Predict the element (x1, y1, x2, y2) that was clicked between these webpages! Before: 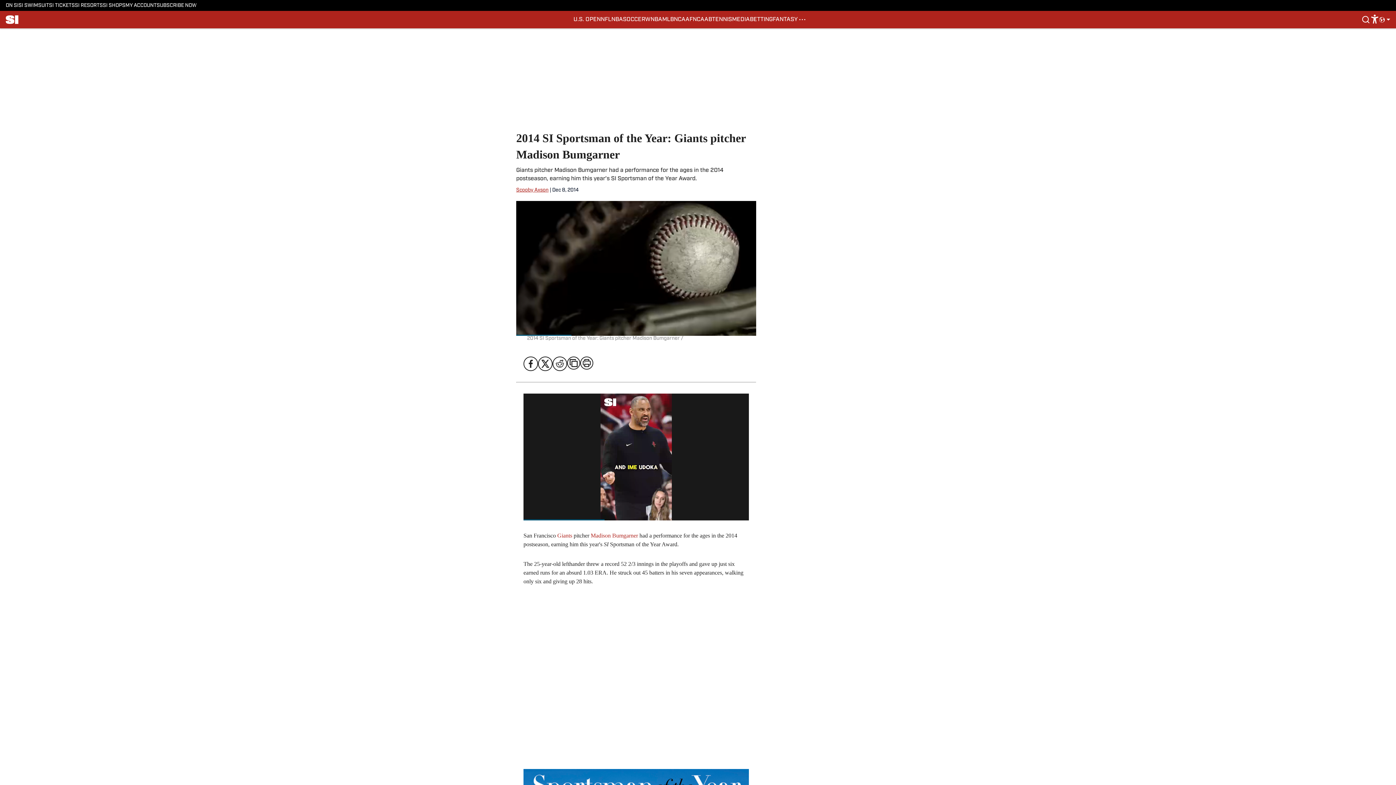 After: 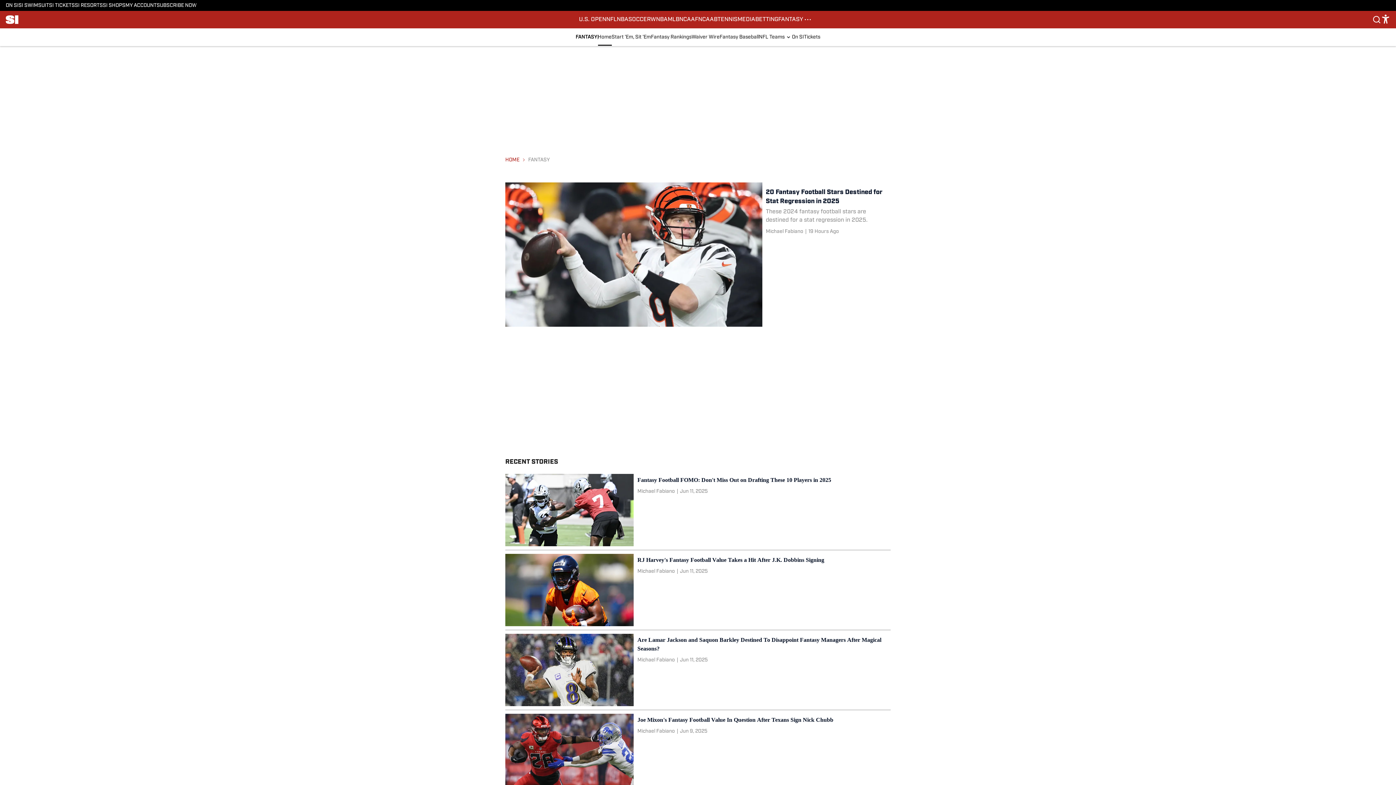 Action: label: FANTASY bbox: (772, 10, 798, 28)